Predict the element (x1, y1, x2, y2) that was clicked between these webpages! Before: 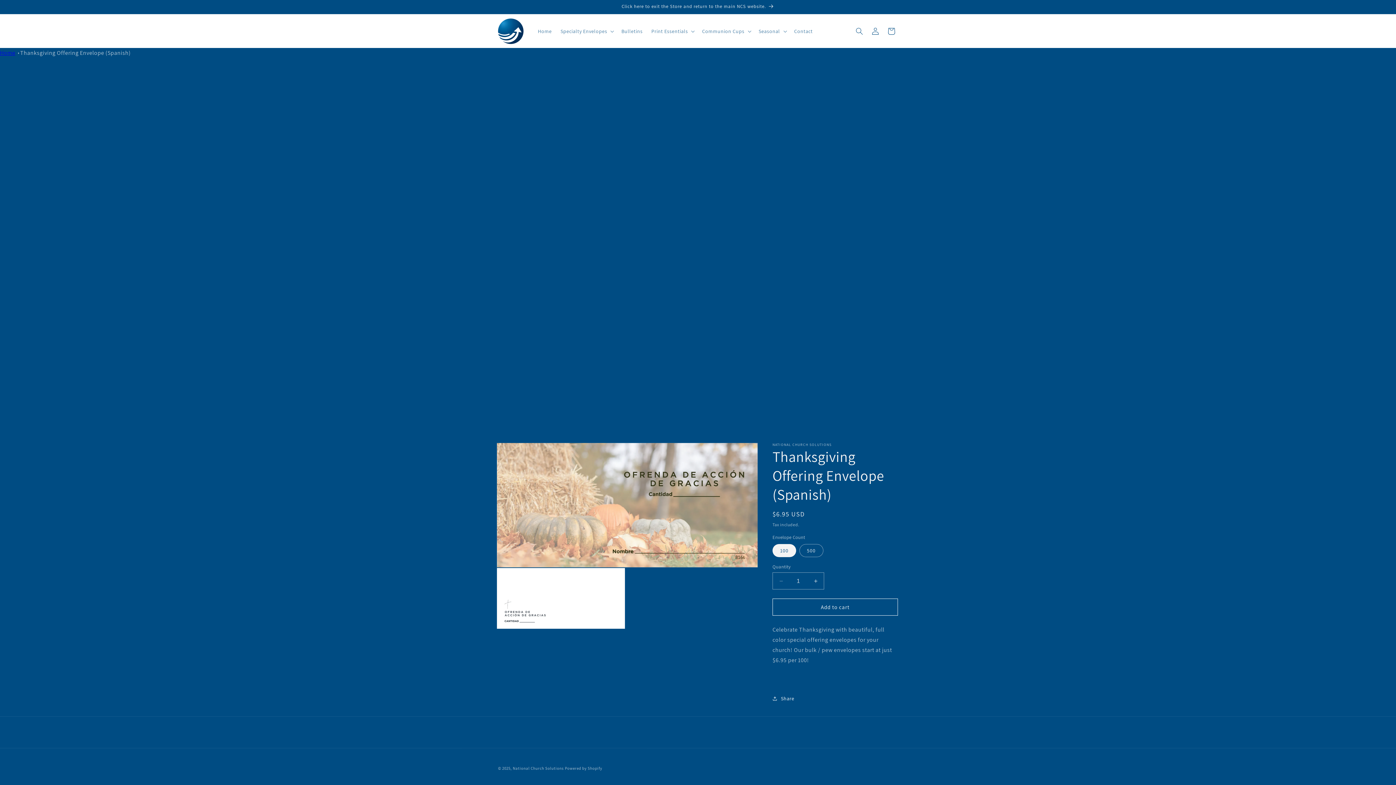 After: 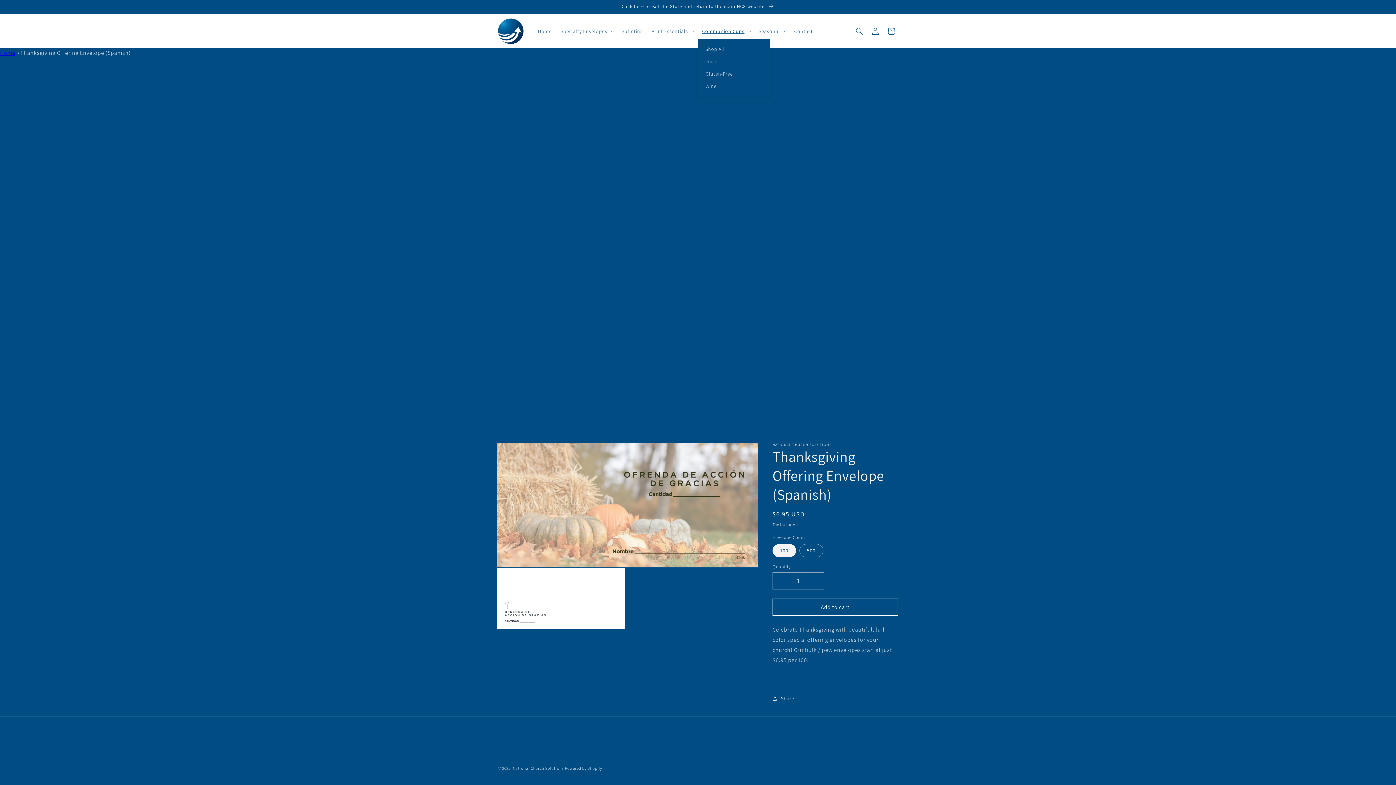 Action: bbox: (697, 23, 754, 38) label: Communion Cups